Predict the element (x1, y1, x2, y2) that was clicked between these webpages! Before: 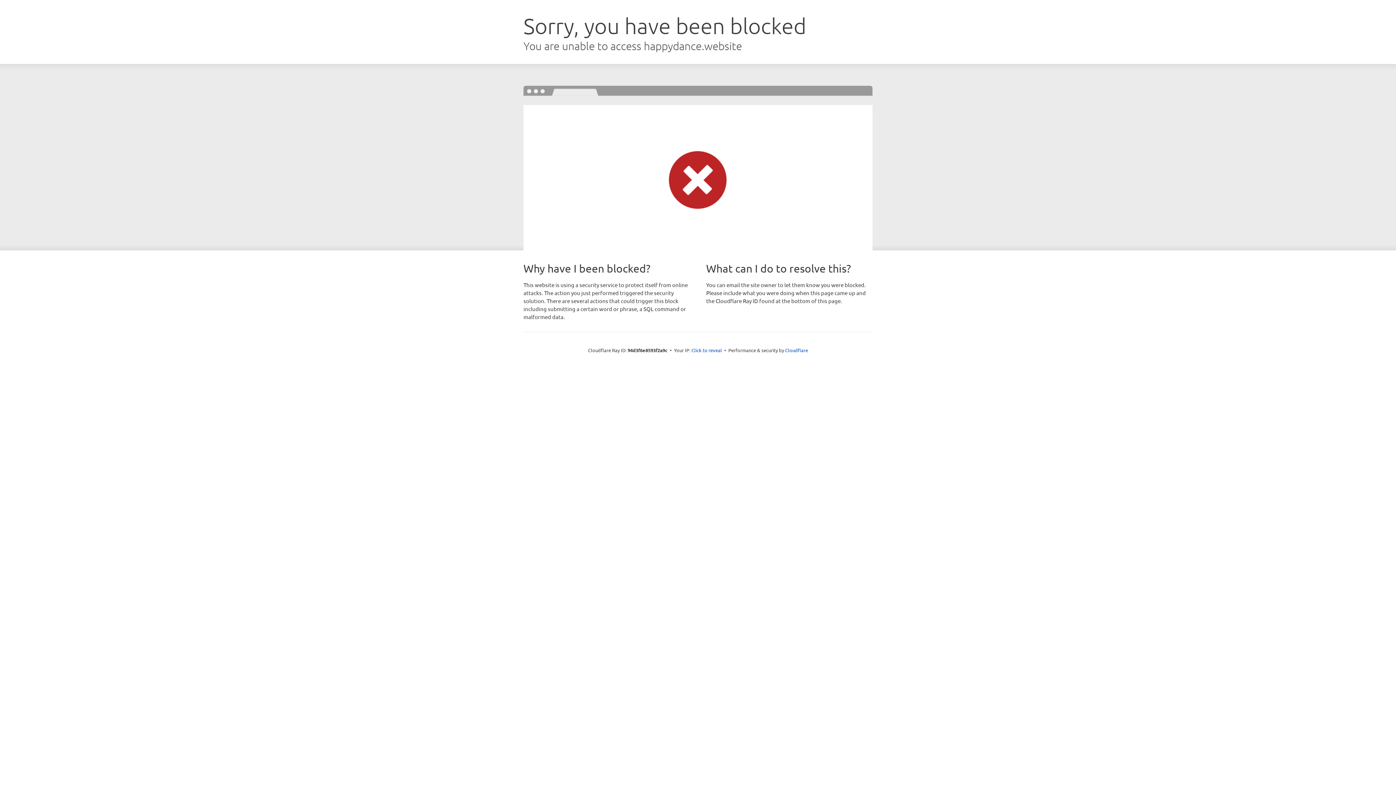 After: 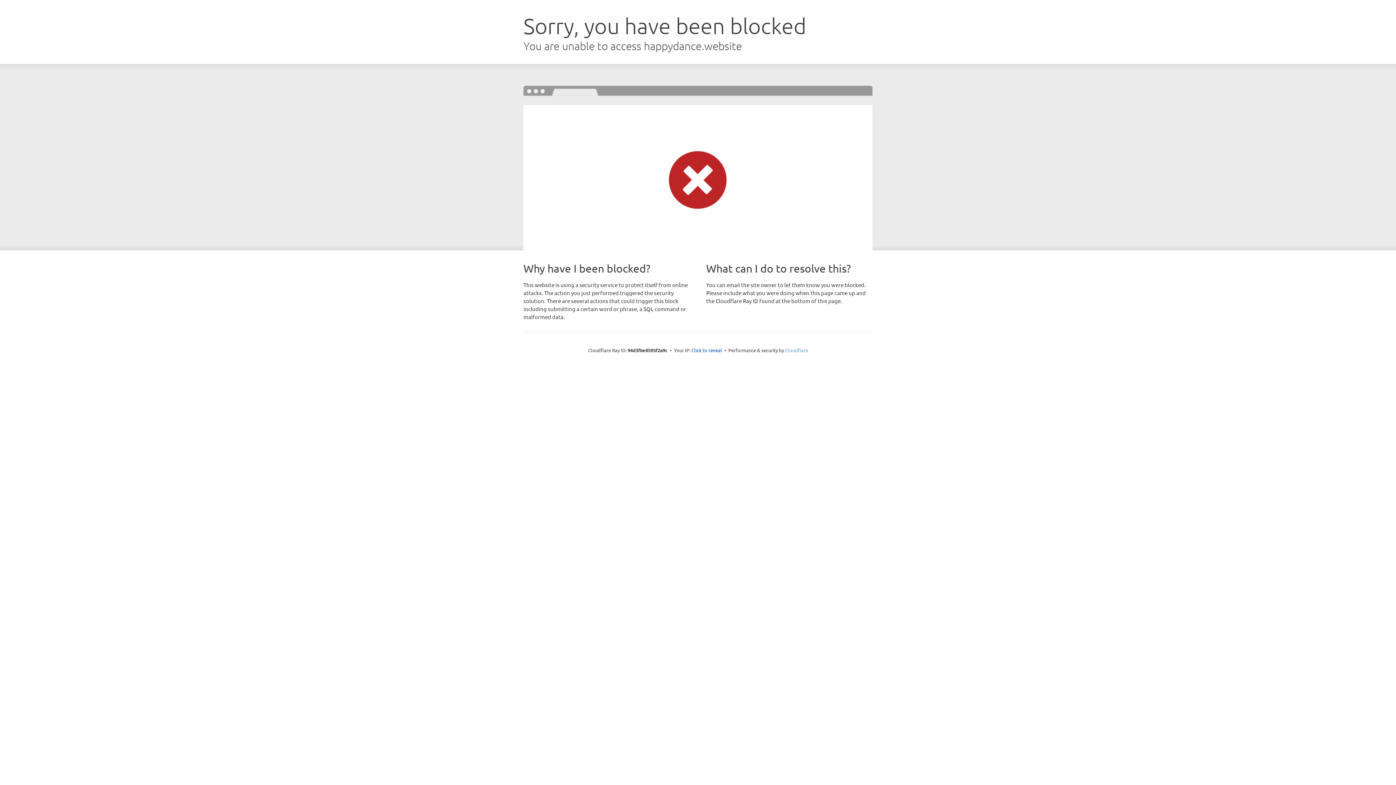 Action: bbox: (785, 347, 808, 353) label: Cloudflare